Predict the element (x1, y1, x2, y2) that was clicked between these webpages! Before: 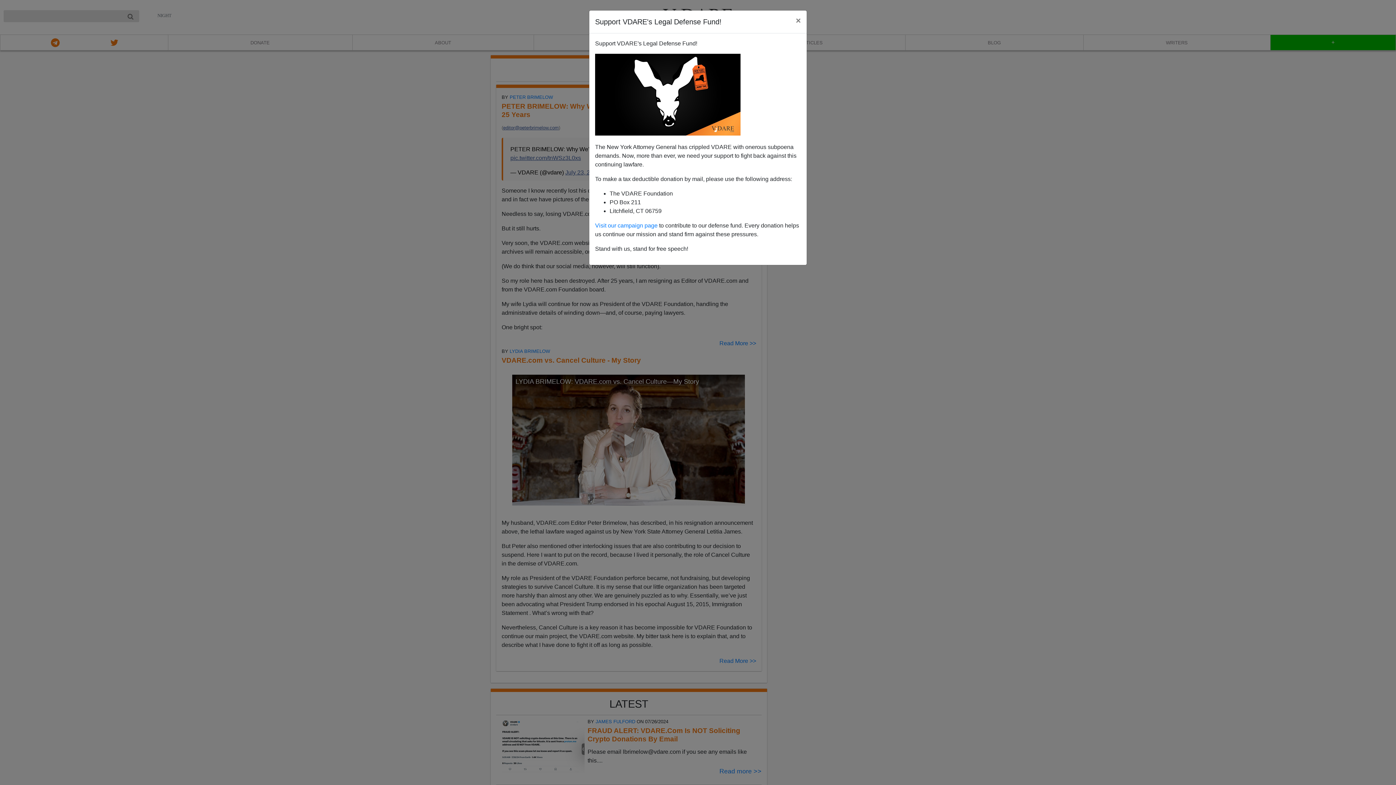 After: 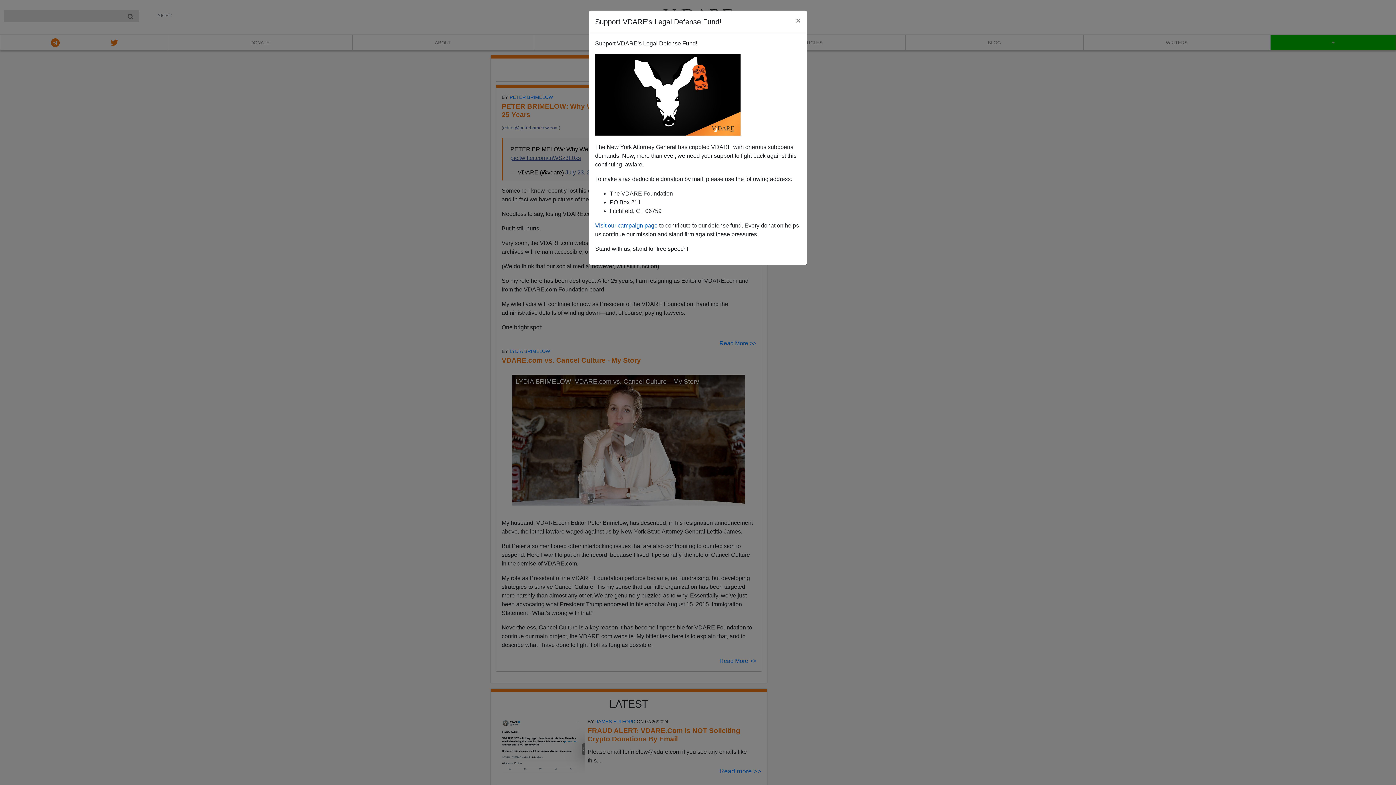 Action: bbox: (595, 222, 657, 228) label: Visit our campaign page